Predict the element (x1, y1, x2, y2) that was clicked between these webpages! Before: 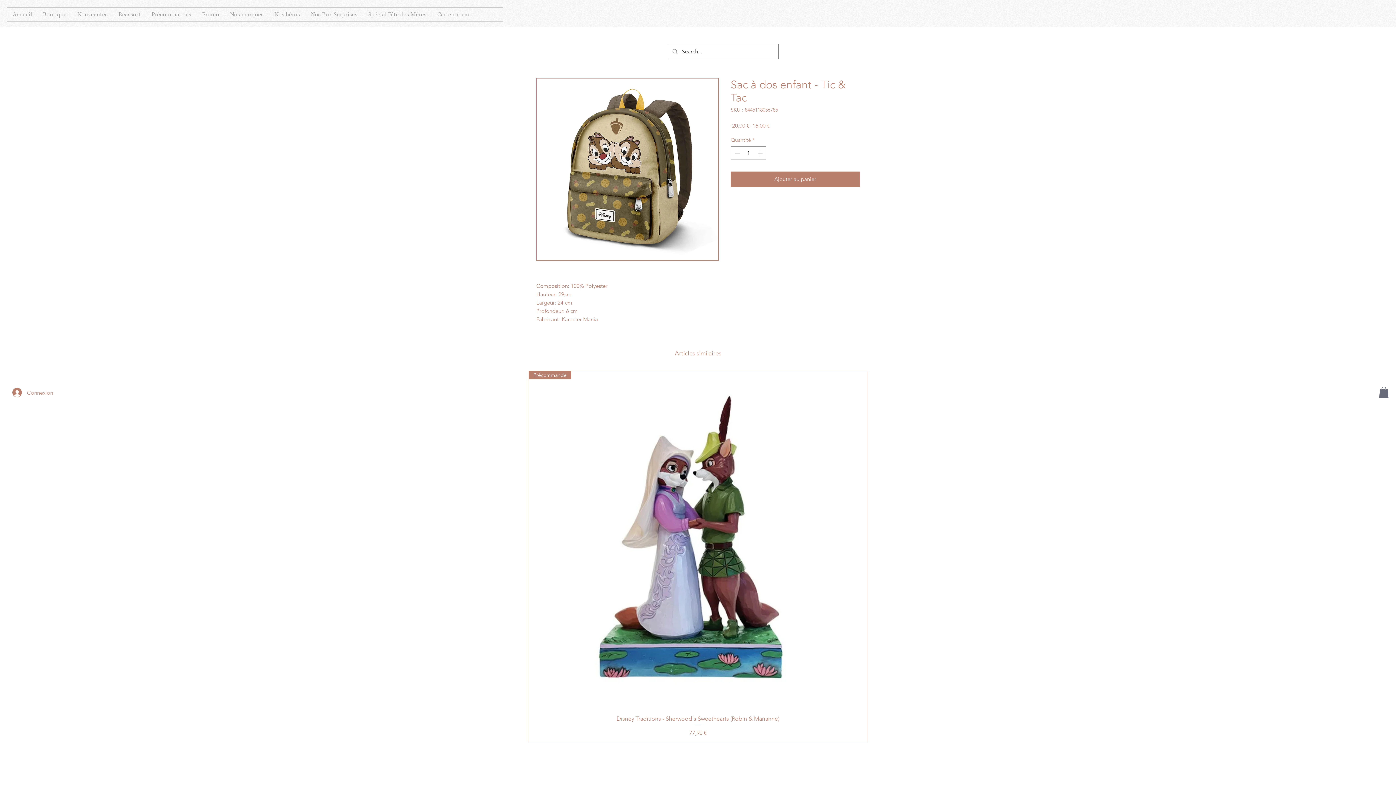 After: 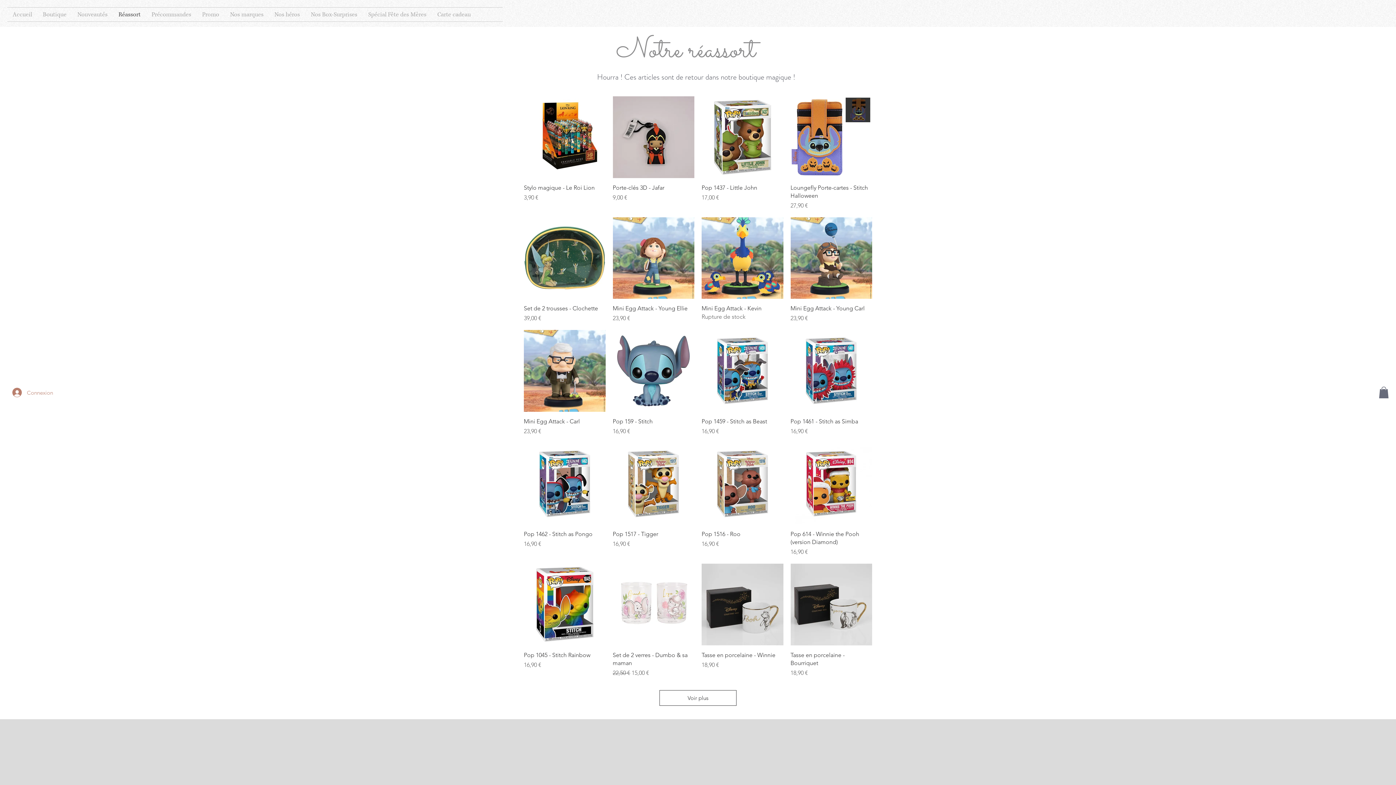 Action: bbox: (113, 7, 146, 21) label: Réassort